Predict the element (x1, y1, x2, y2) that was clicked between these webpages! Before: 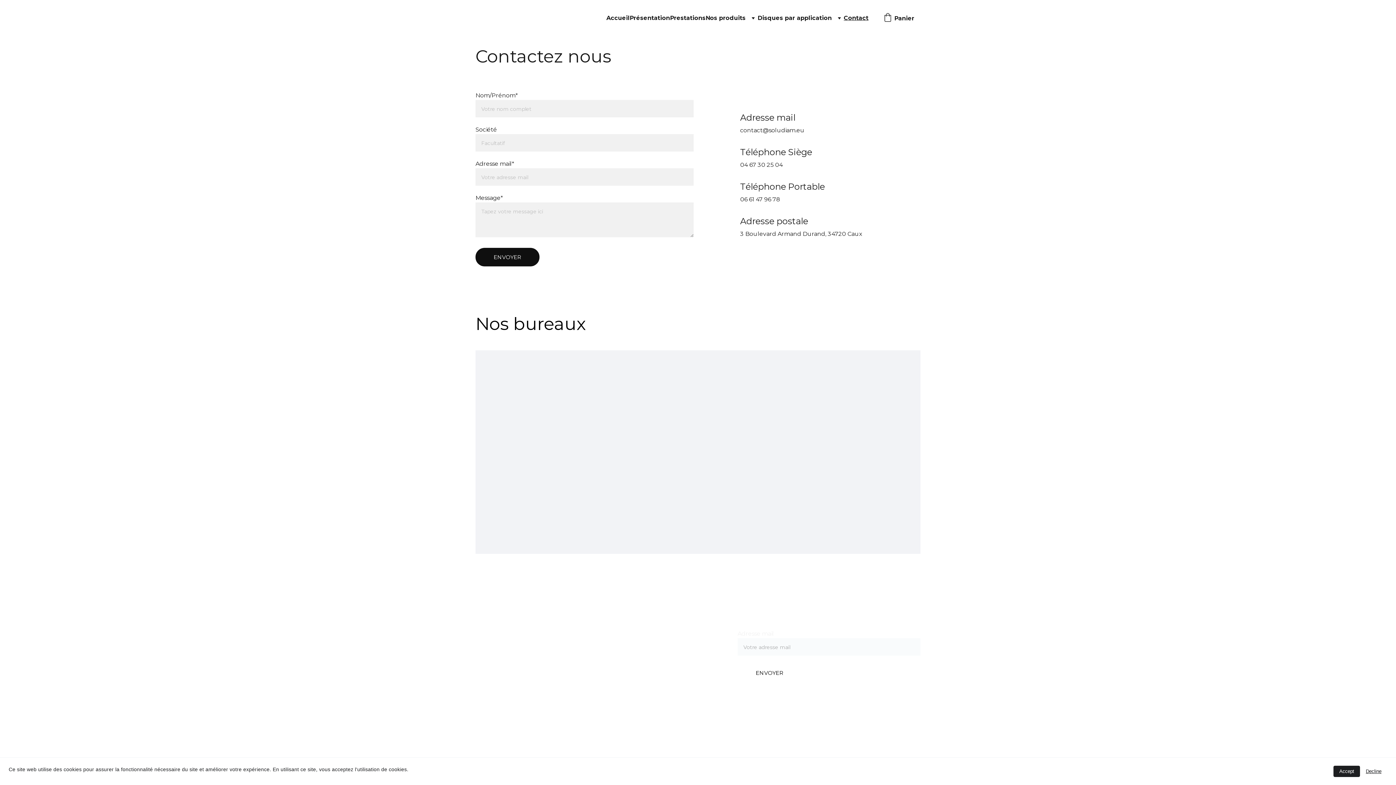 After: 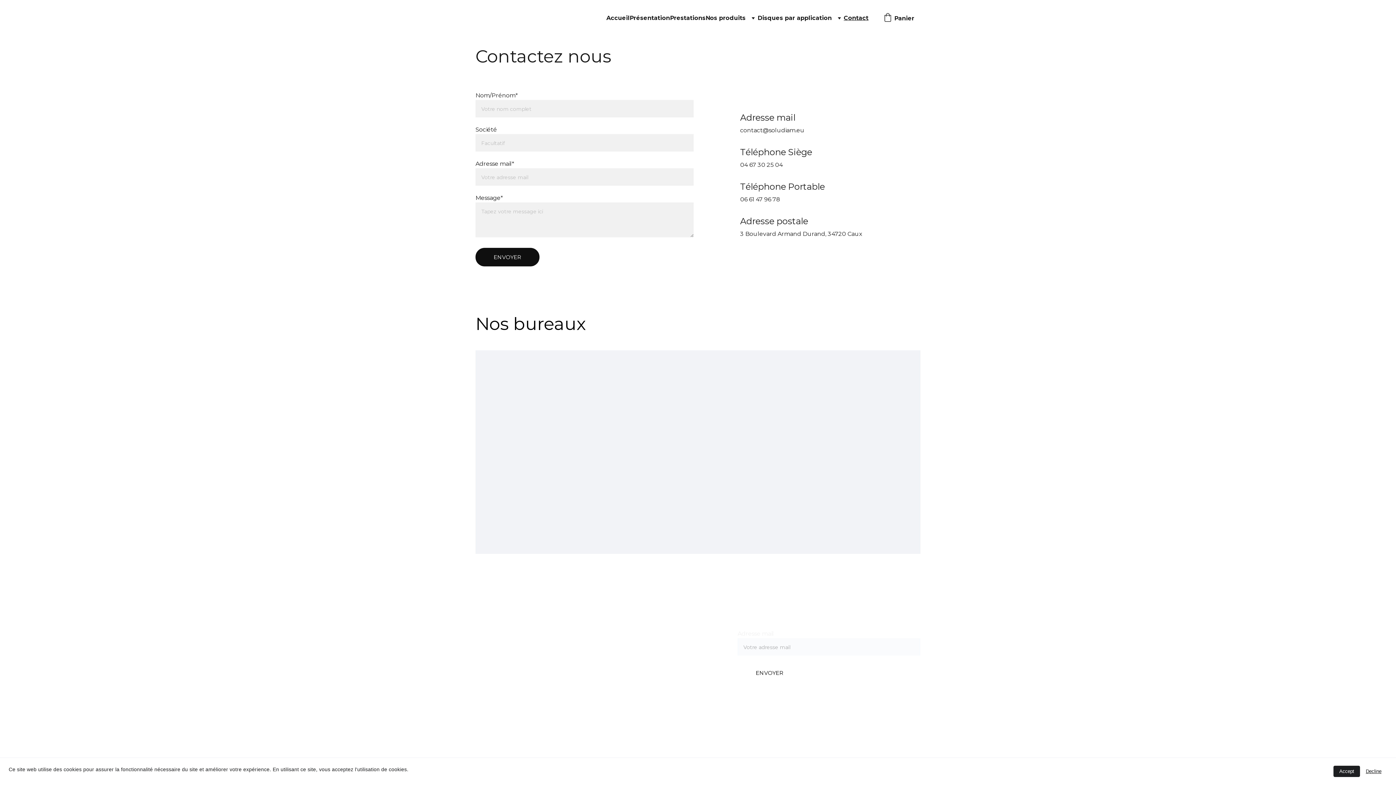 Action: bbox: (518, 641, 524, 647)